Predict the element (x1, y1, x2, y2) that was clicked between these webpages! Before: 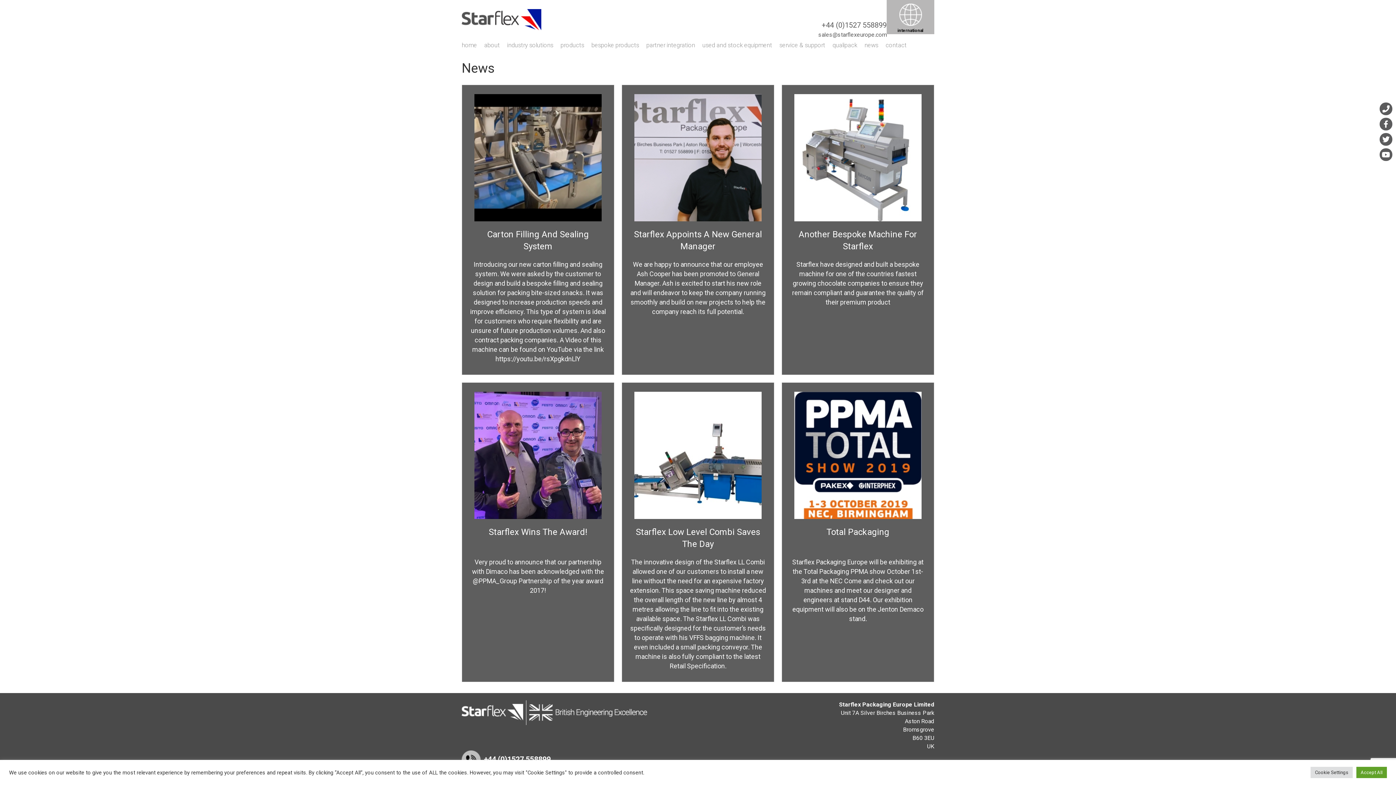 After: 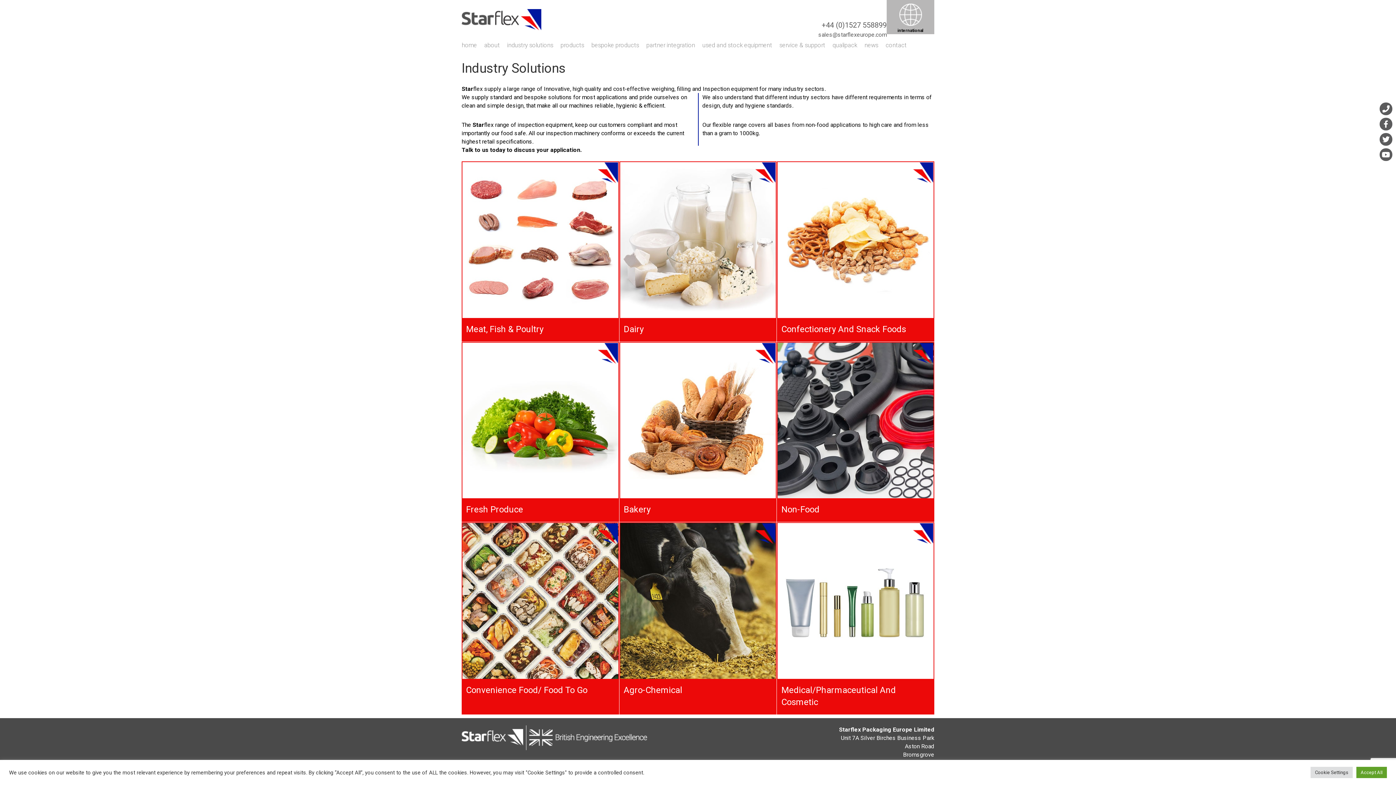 Action: bbox: (503, 38, 557, 52) label: industry solutions